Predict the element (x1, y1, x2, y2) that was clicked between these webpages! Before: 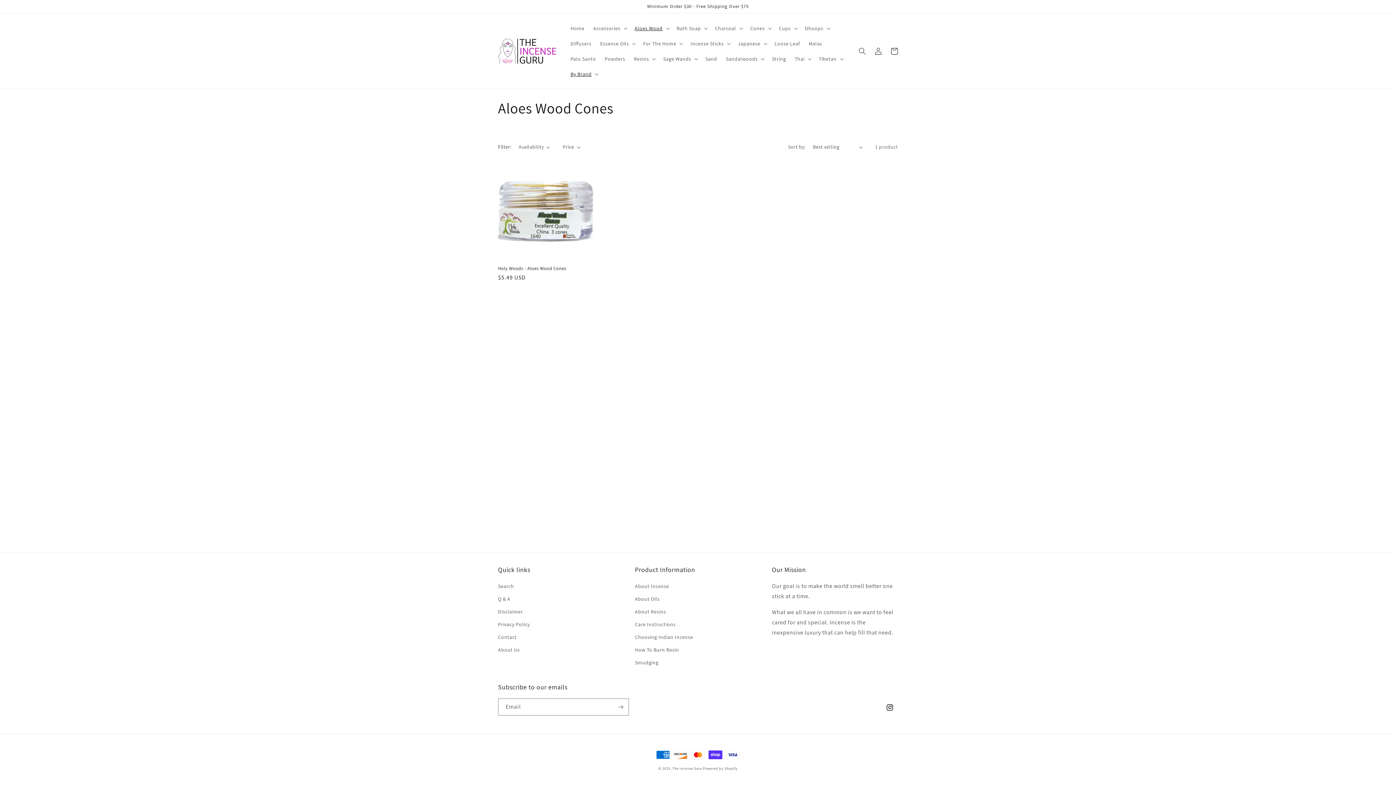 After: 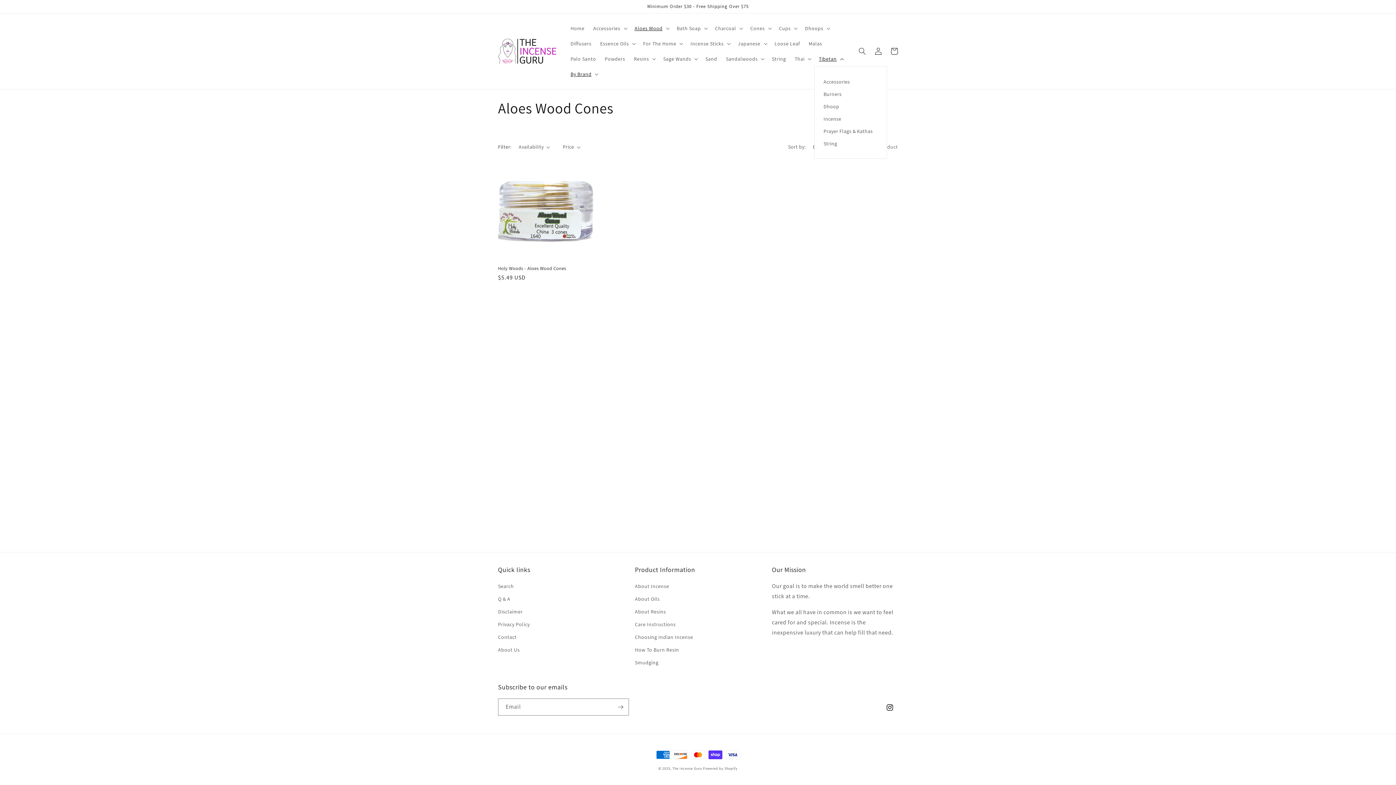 Action: label: Tibetan bbox: (814, 51, 846, 66)